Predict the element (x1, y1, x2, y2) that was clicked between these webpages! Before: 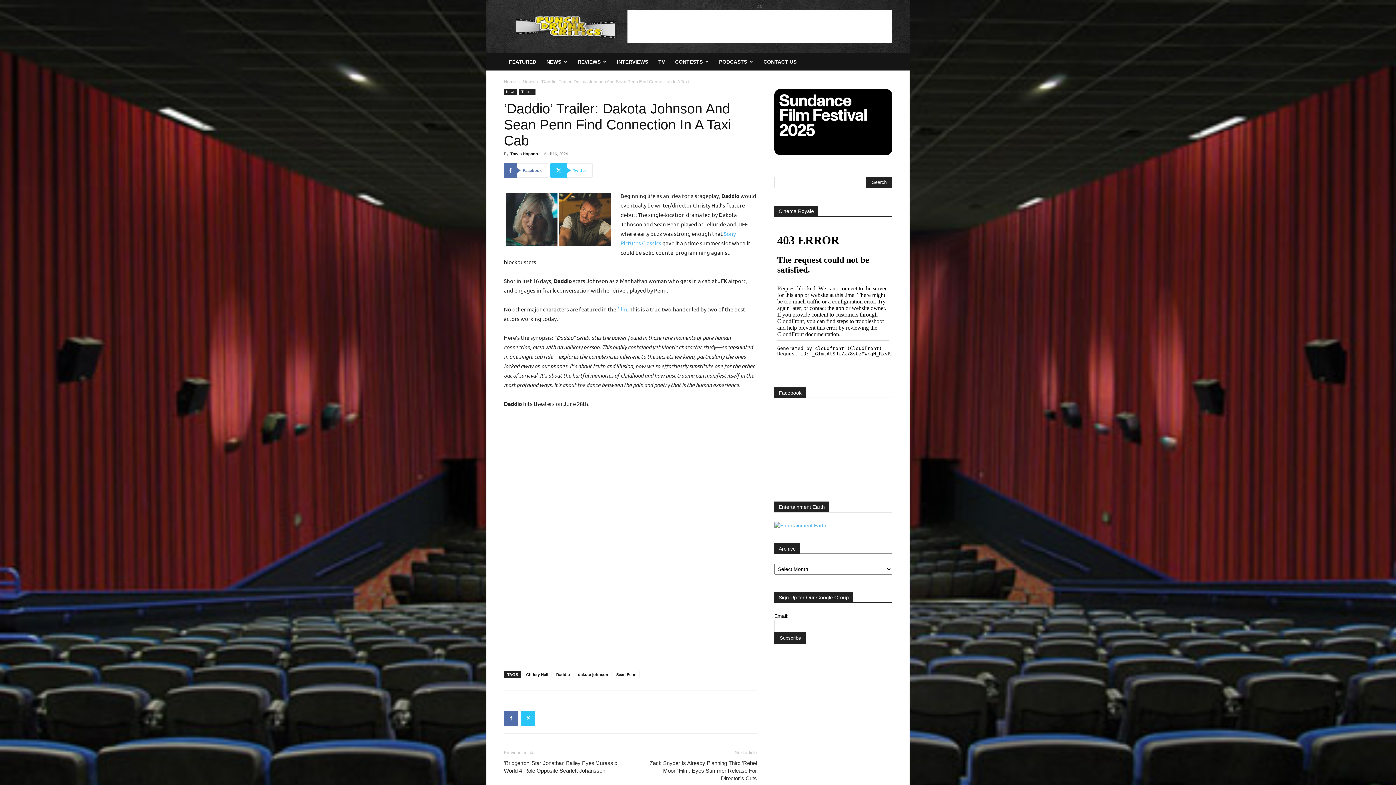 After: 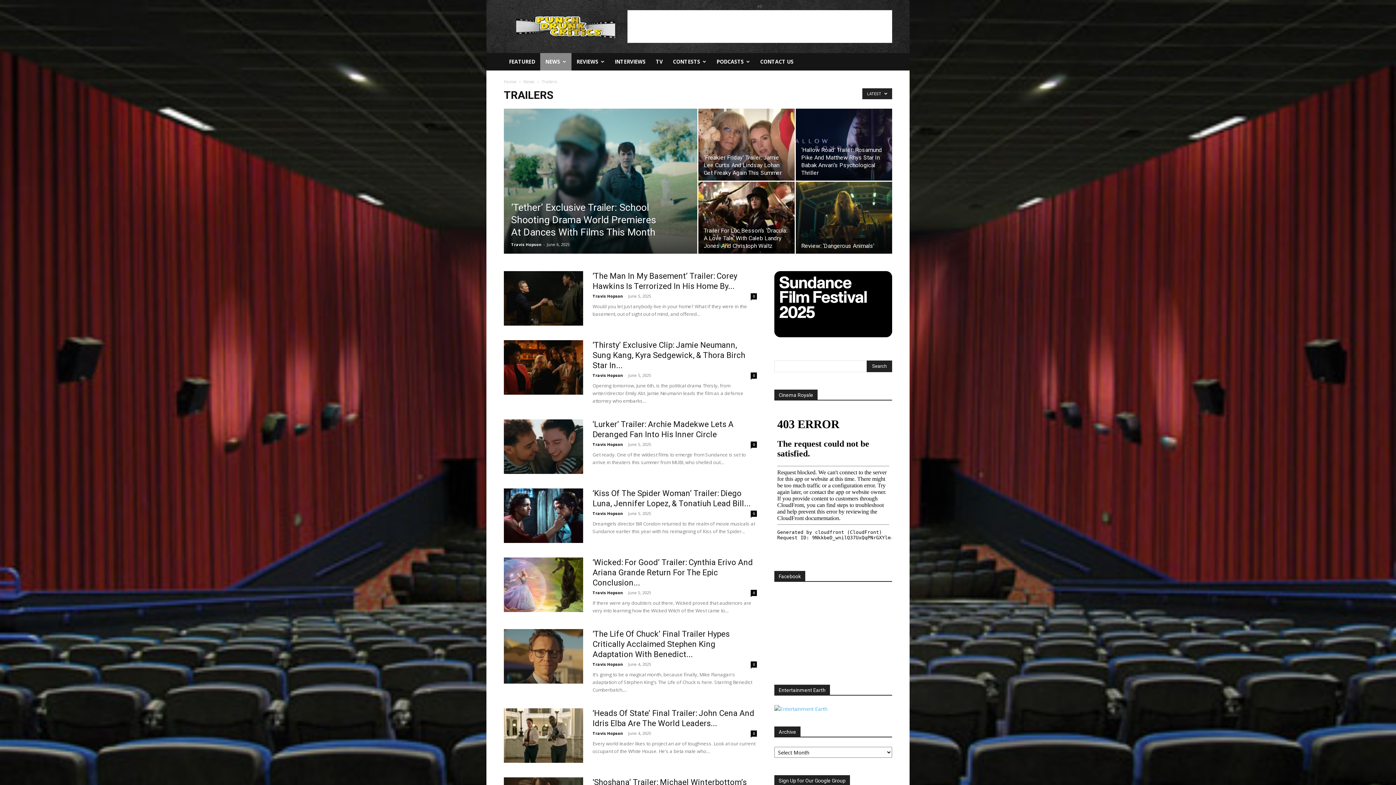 Action: label: Trailers bbox: (519, 89, 535, 95)